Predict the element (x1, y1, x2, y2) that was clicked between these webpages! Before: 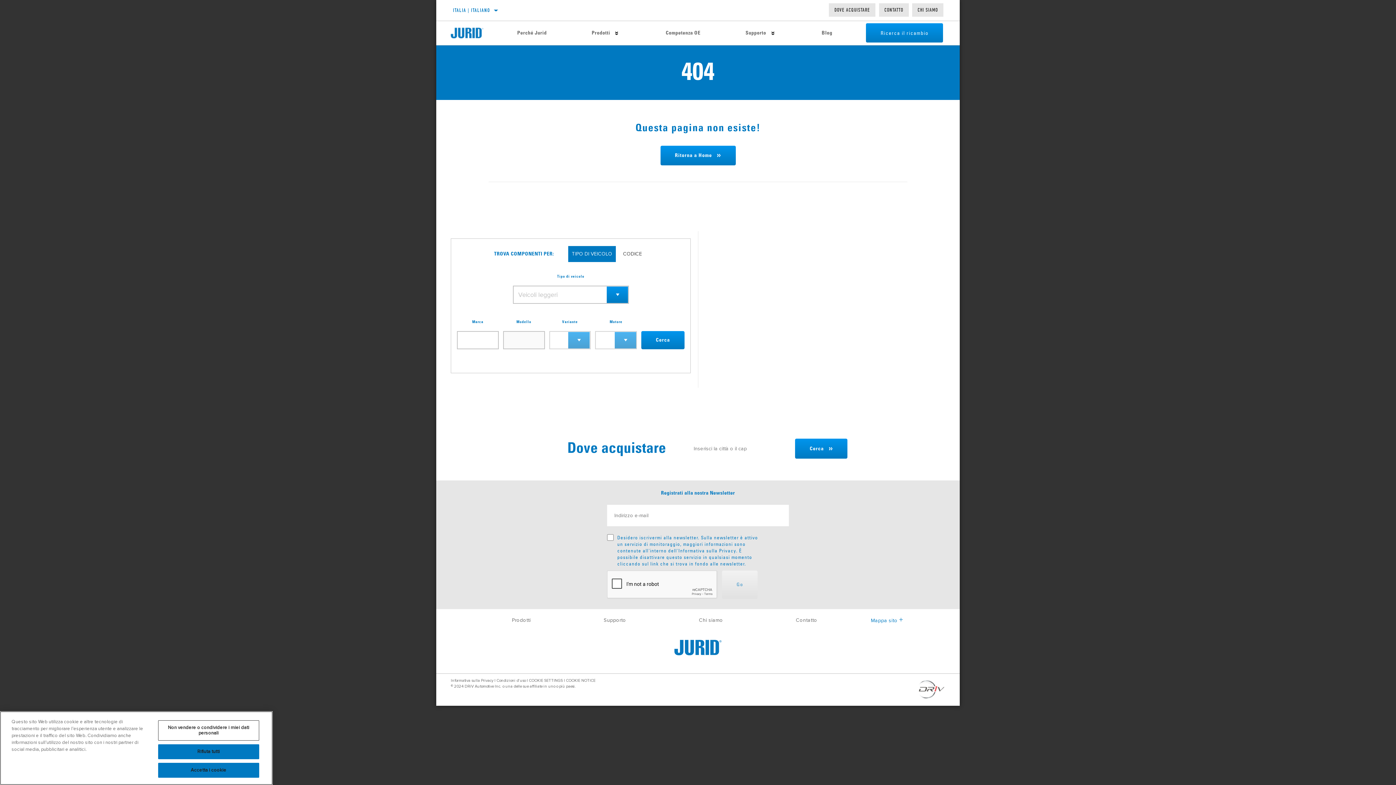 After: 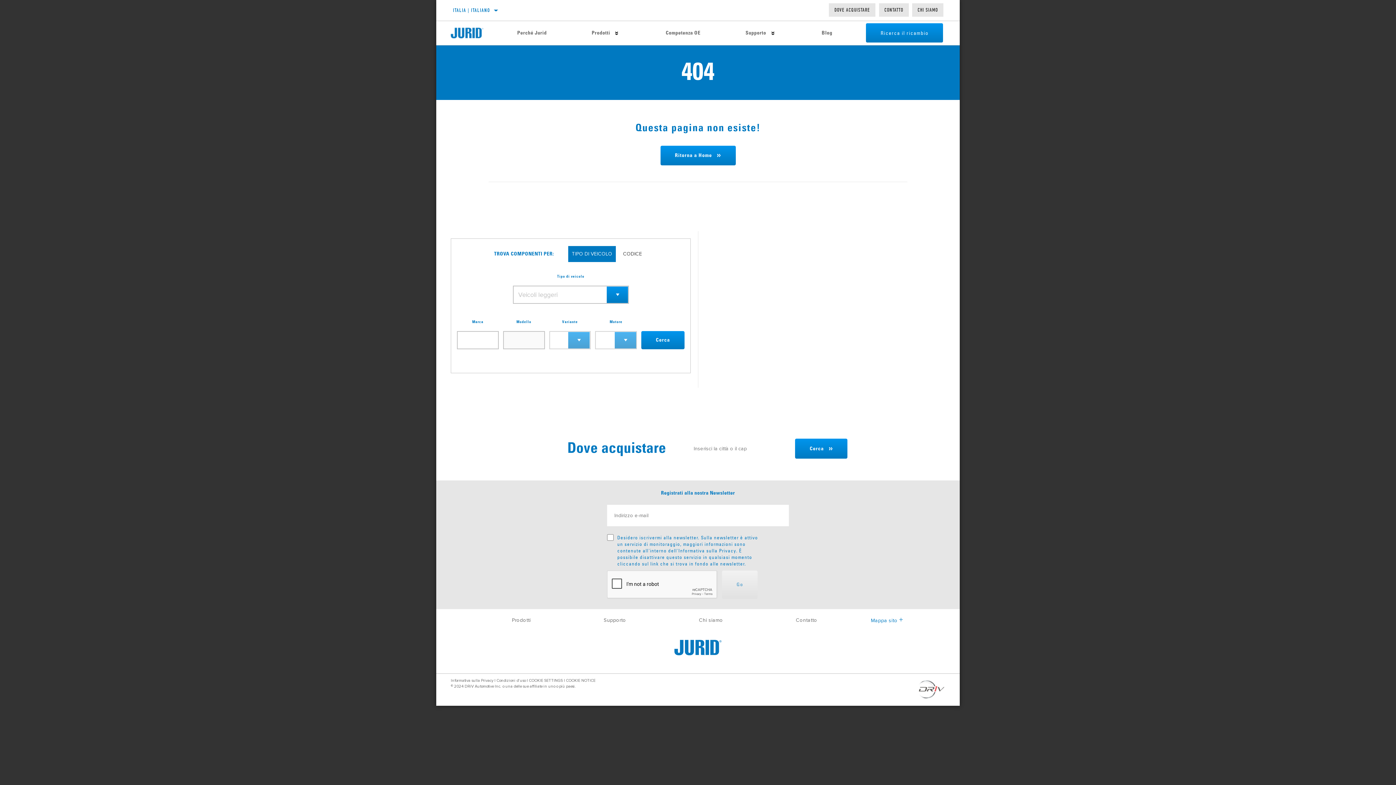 Action: label: Rifiuta tutti bbox: (158, 744, 259, 759)